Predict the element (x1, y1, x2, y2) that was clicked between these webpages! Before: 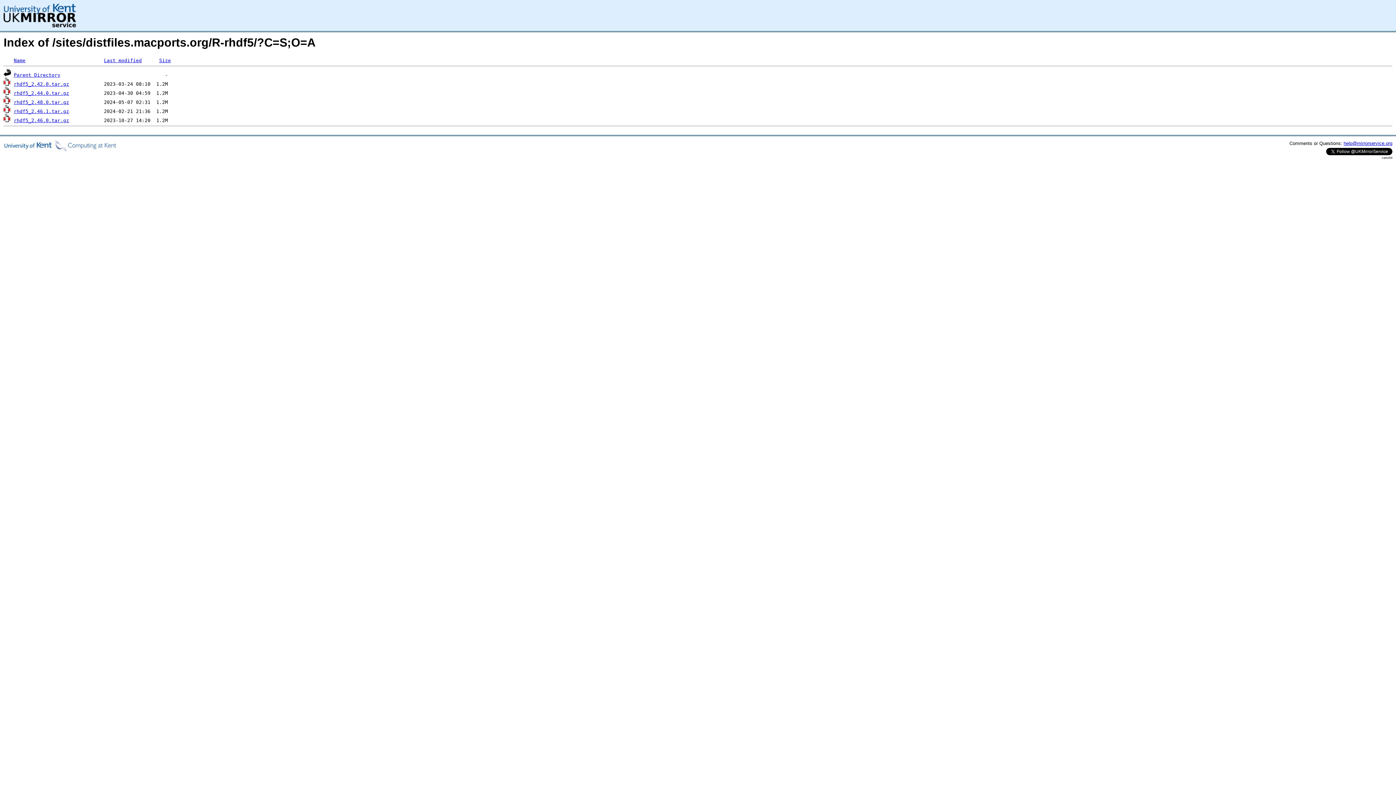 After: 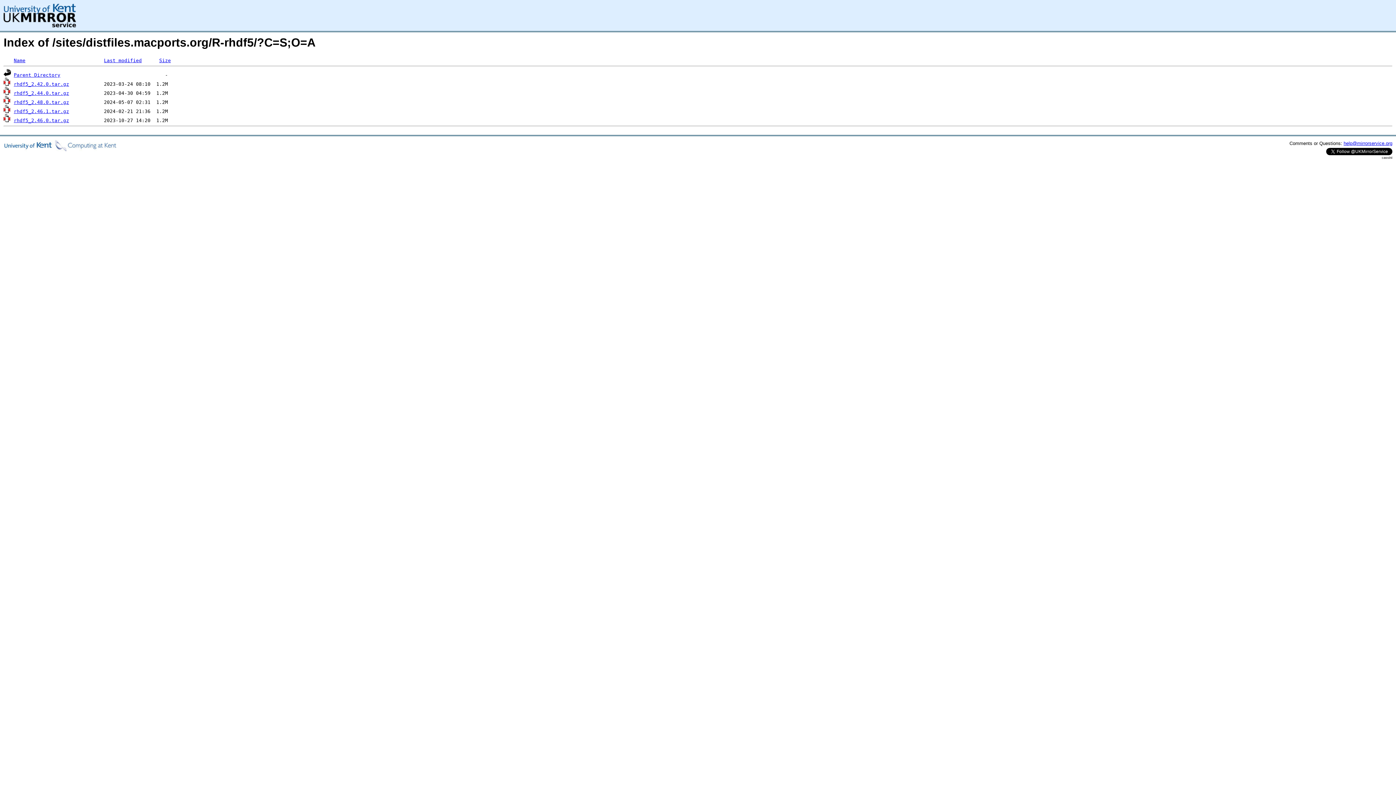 Action: bbox: (13, 108, 69, 114) label: rhdf5_2.46.1.tar.gz